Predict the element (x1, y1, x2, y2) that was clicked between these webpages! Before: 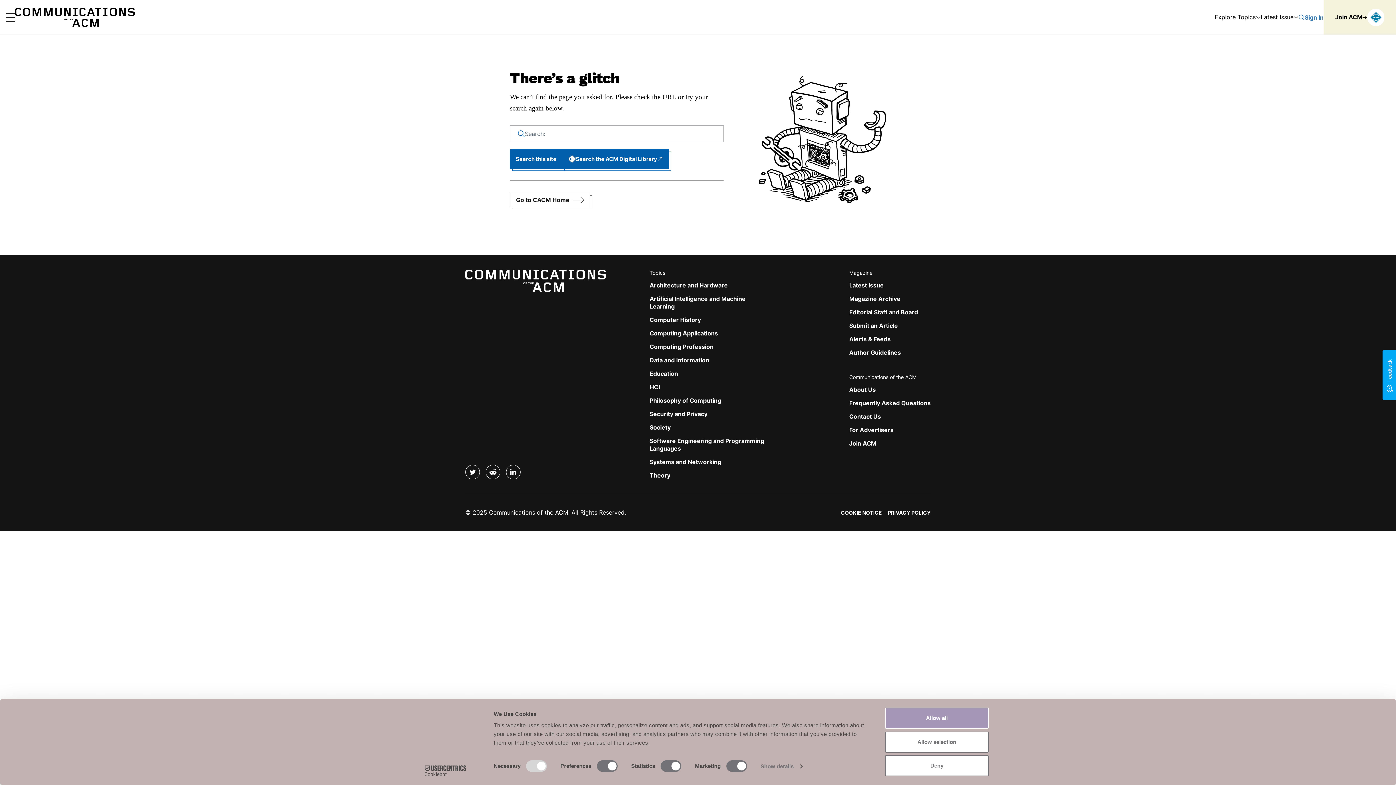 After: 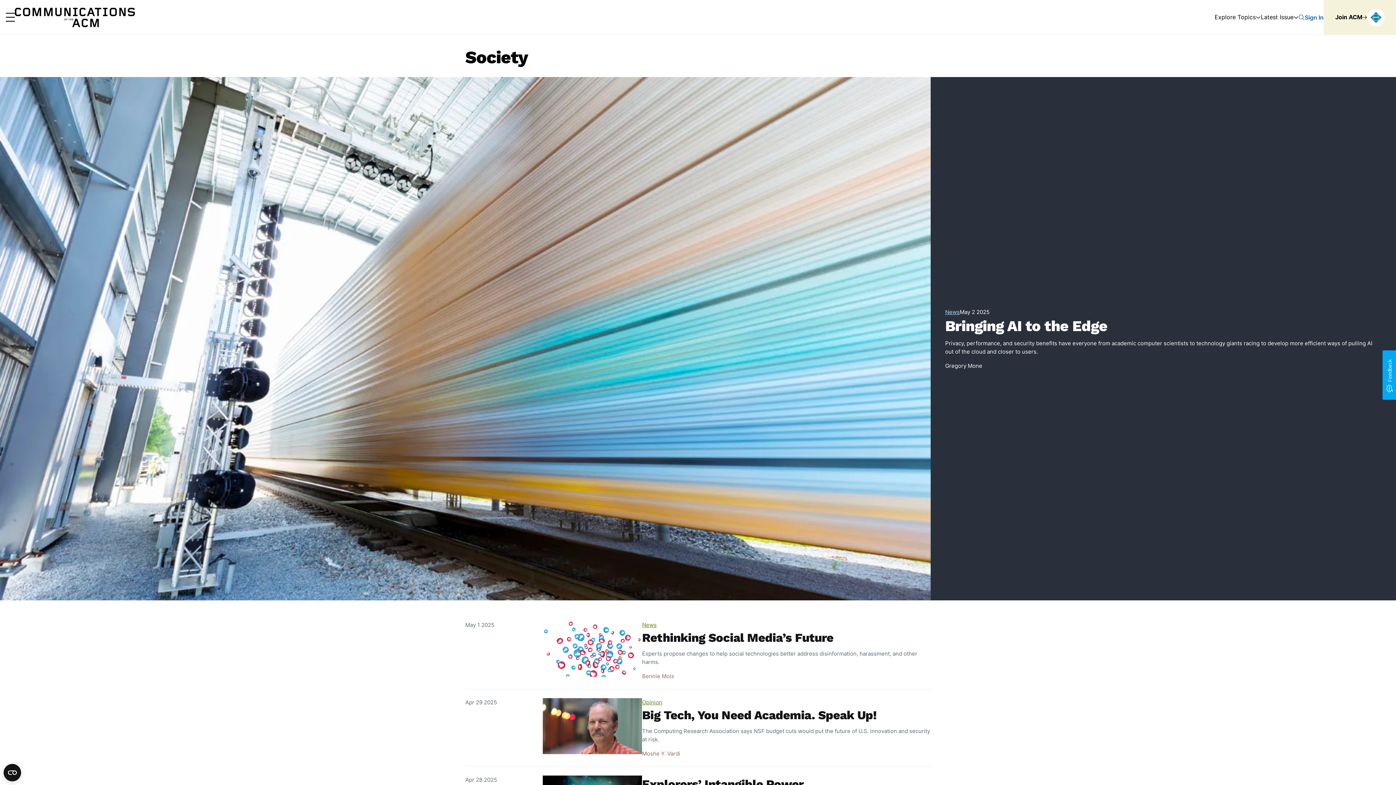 Action: bbox: (649, 424, 670, 431) label: Society